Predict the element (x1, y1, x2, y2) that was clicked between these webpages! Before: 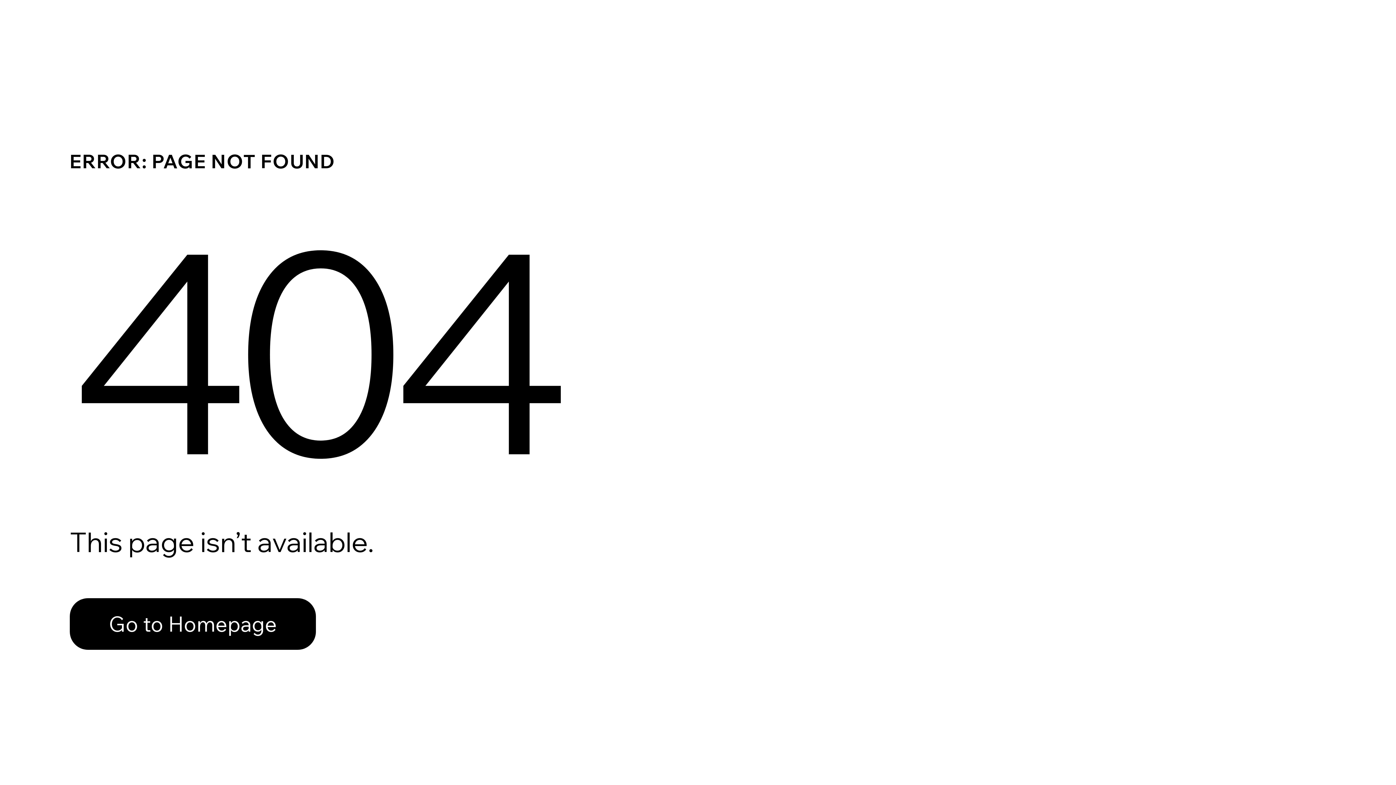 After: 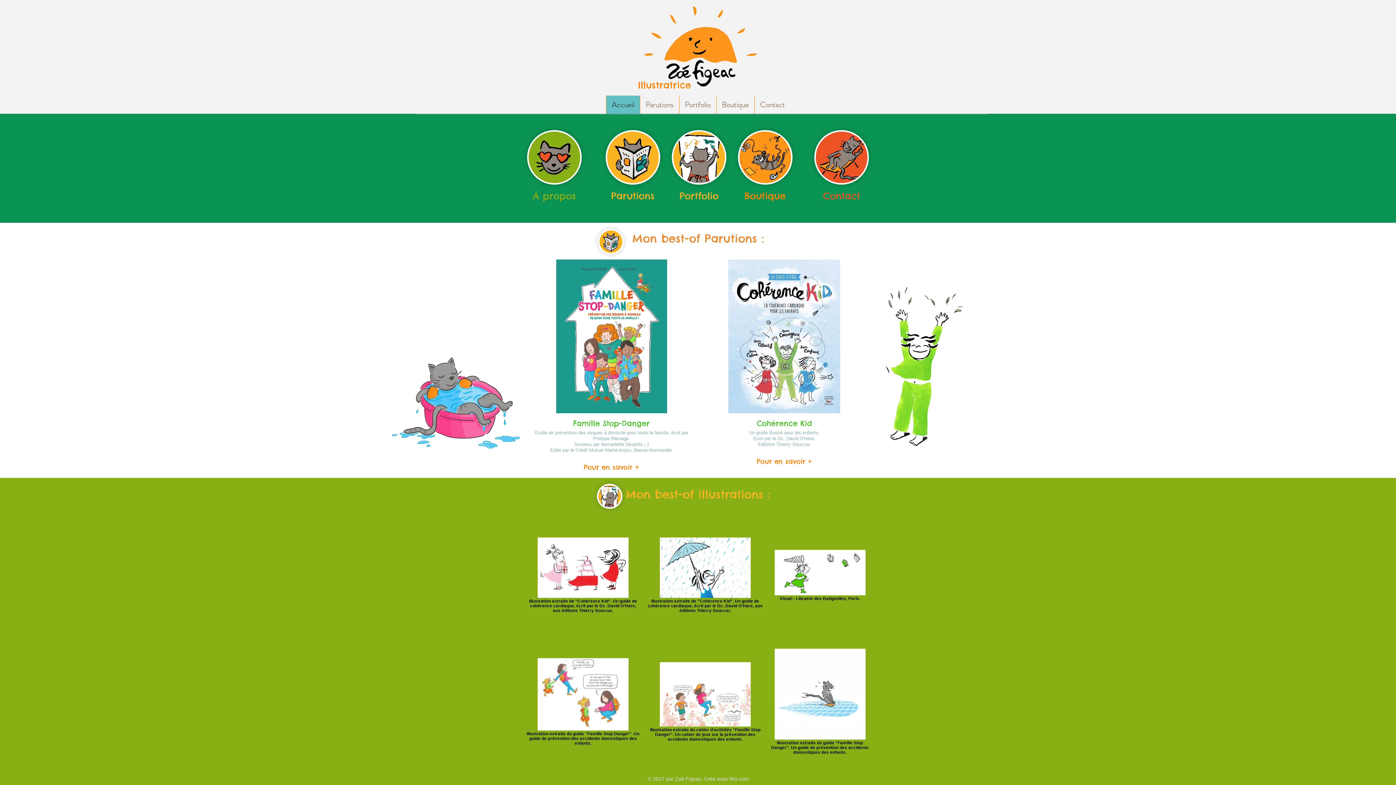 Action: label: Go to Homepage bbox: (69, 598, 316, 650)